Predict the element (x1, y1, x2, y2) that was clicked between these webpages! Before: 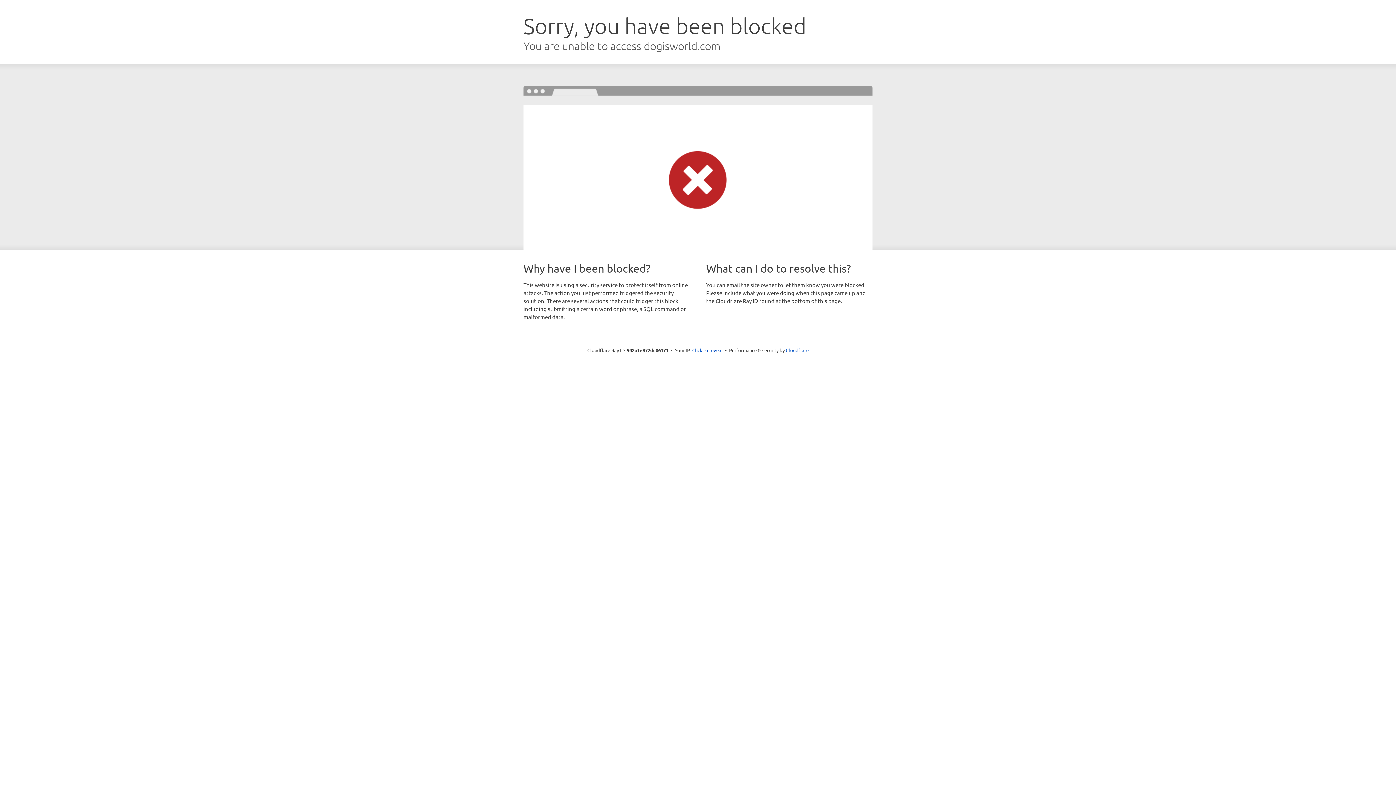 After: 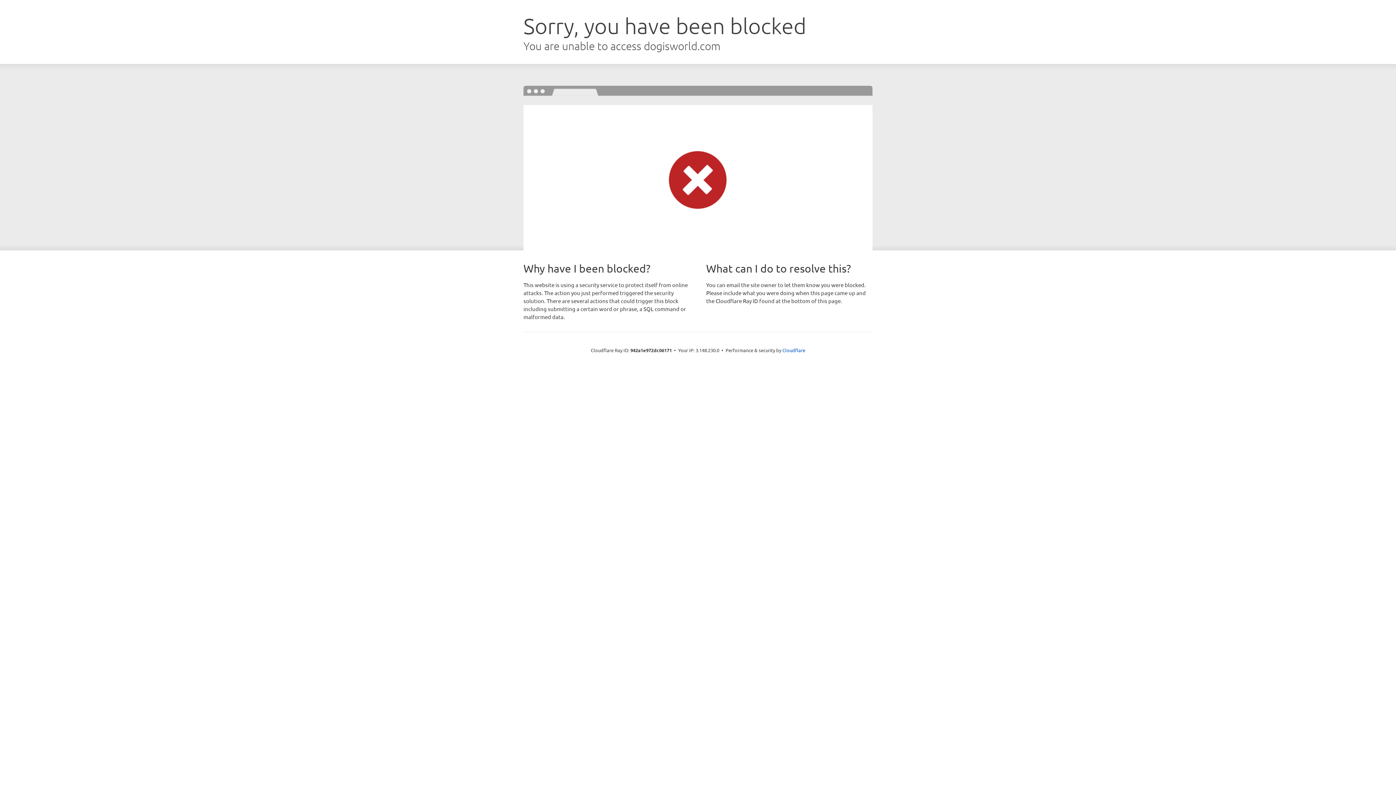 Action: bbox: (692, 346, 722, 353) label: Click to reveal